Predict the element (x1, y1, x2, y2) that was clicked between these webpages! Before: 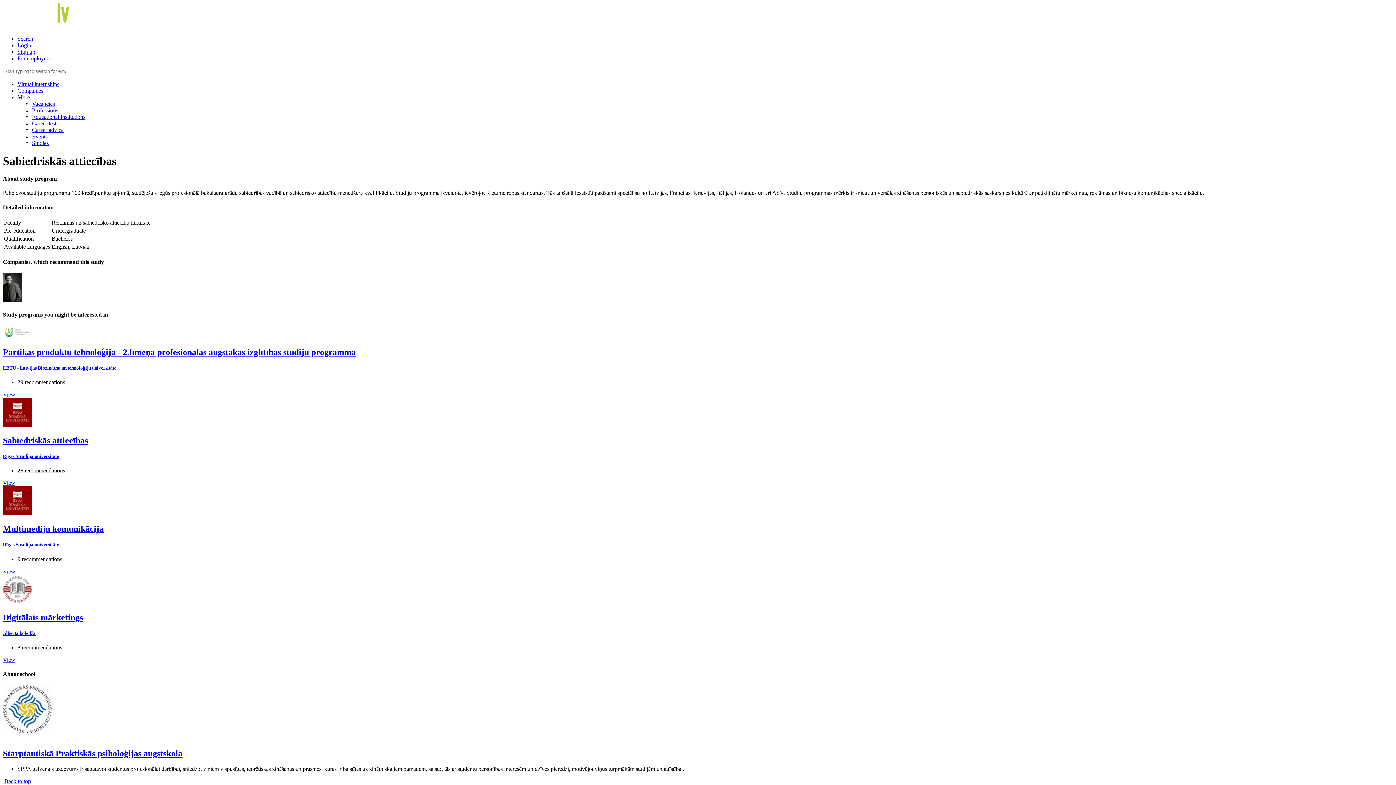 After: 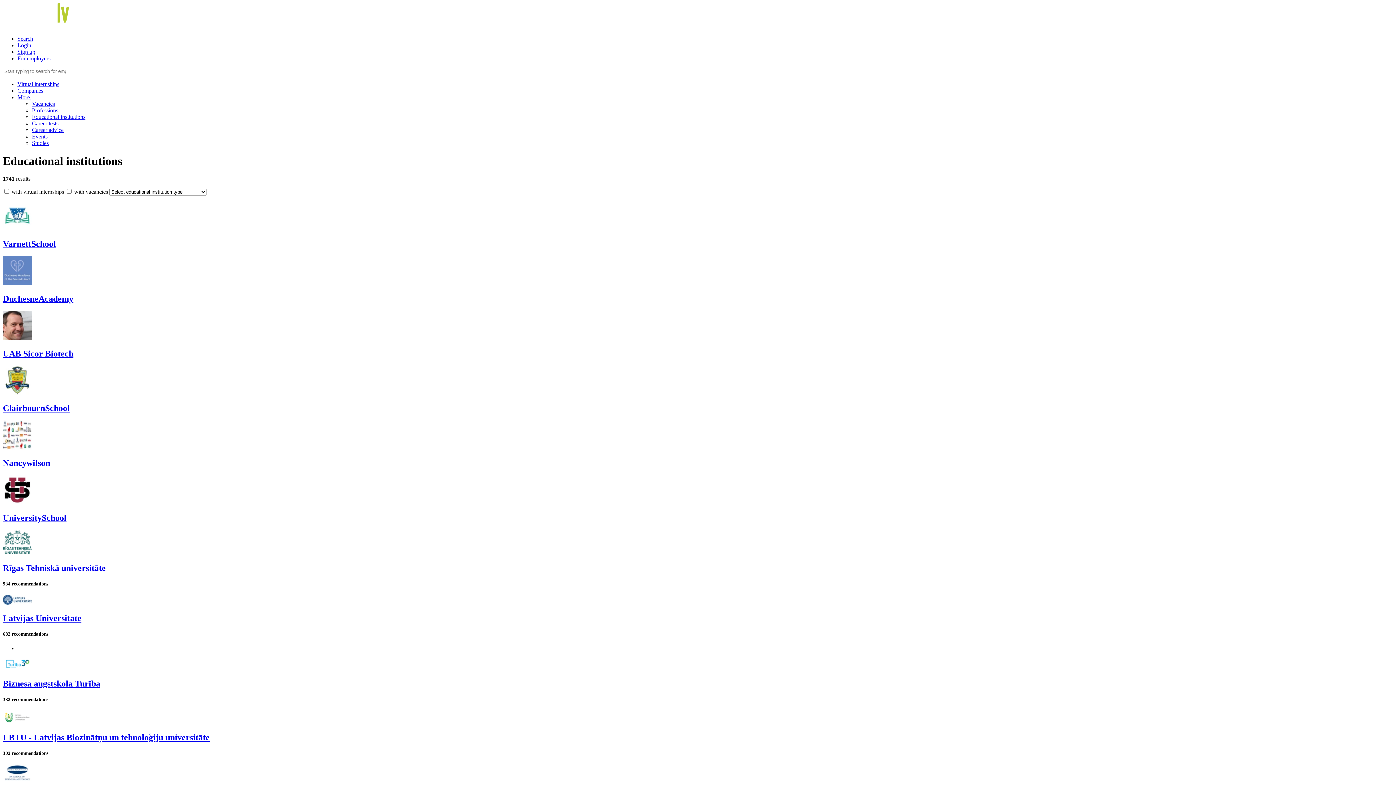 Action: label: Educational institutions bbox: (32, 113, 85, 120)